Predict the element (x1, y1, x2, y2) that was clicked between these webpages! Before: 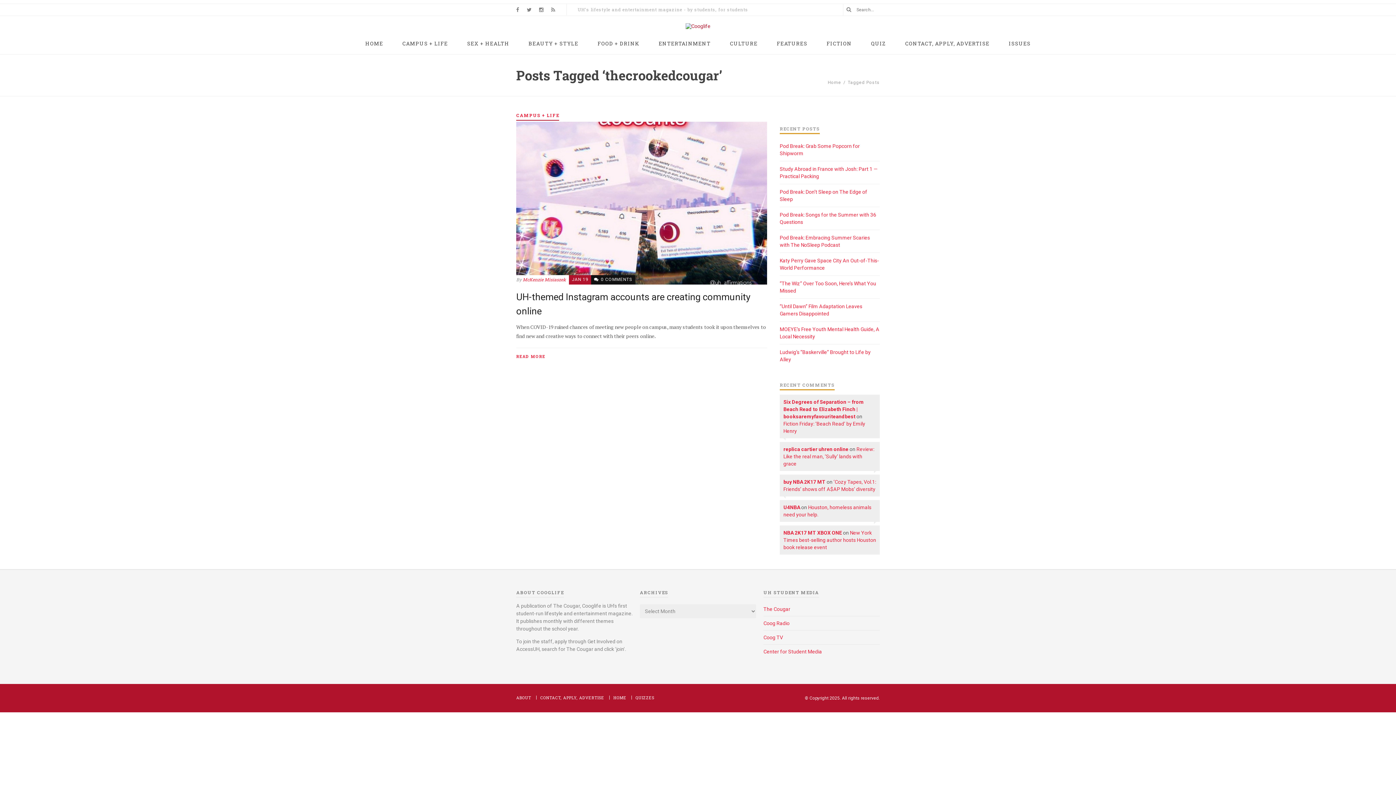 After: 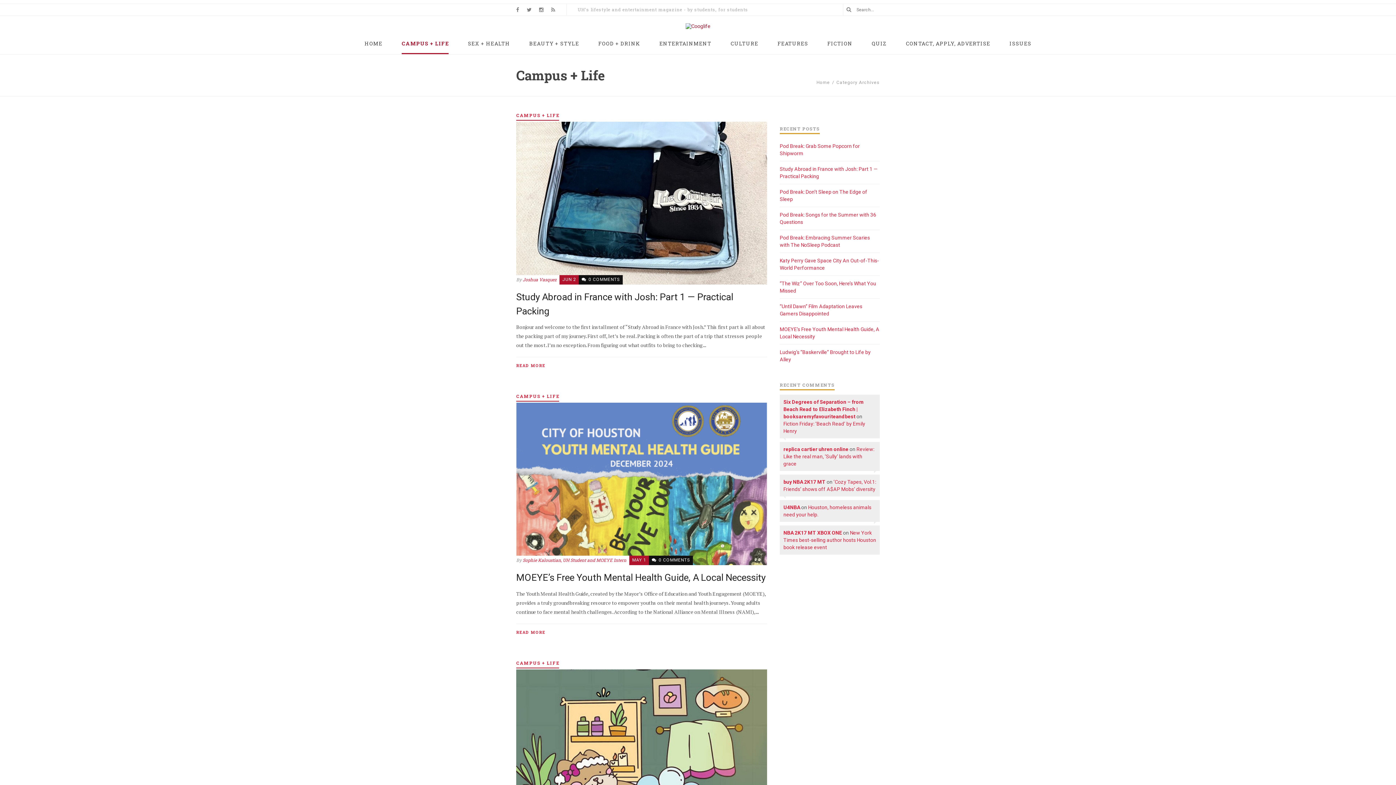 Action: bbox: (402, 36, 448, 54) label: CAMPUS + LIFE